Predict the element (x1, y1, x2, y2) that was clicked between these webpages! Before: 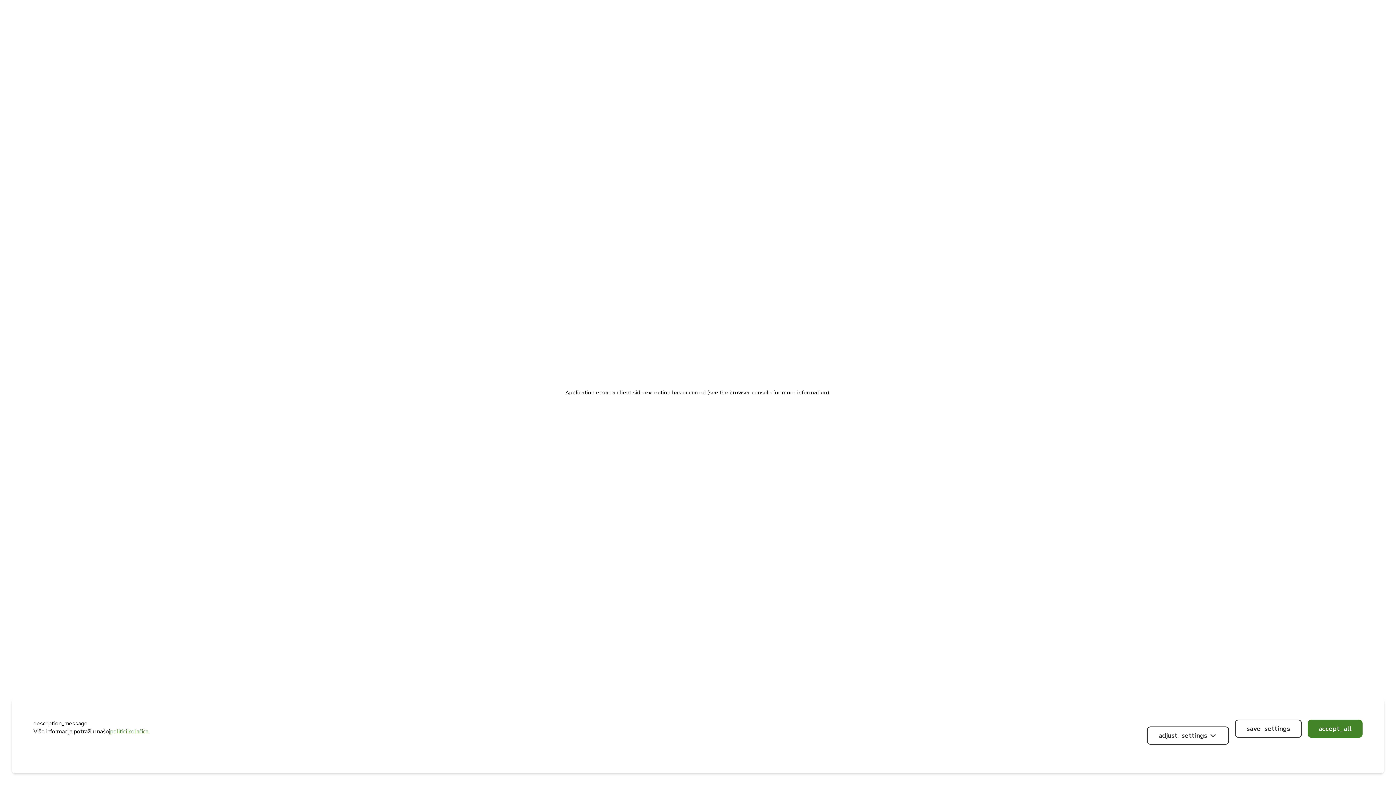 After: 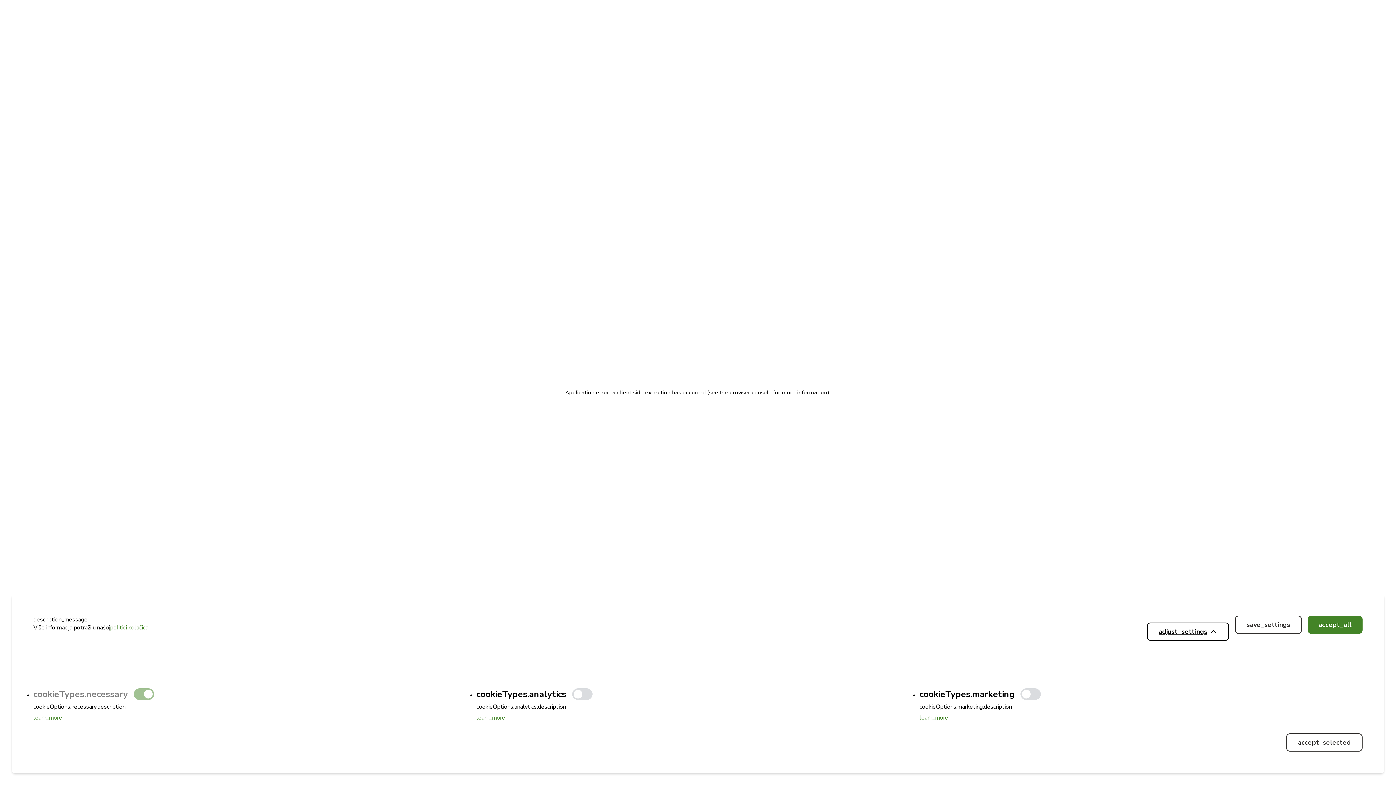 Action: bbox: (1147, 726, 1229, 745) label: adjust_settings